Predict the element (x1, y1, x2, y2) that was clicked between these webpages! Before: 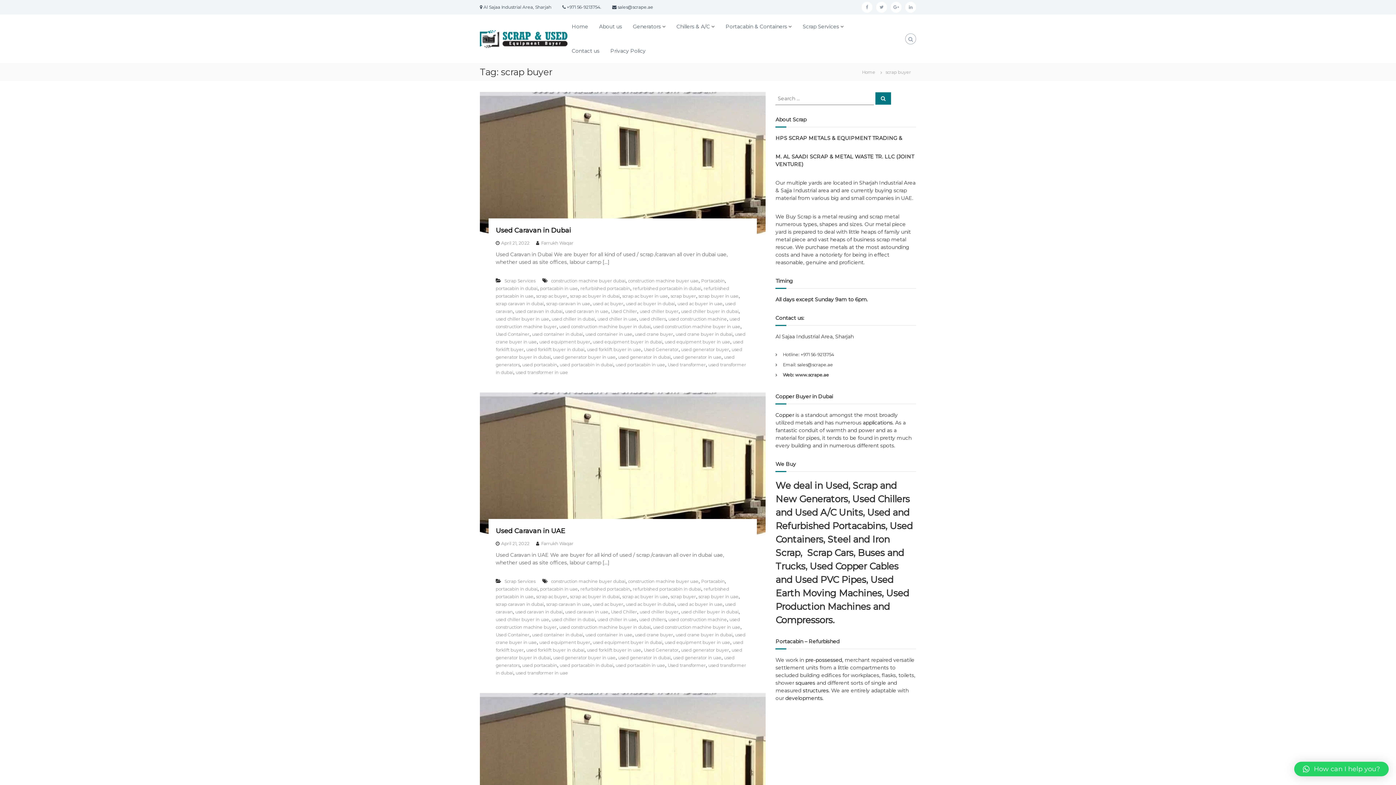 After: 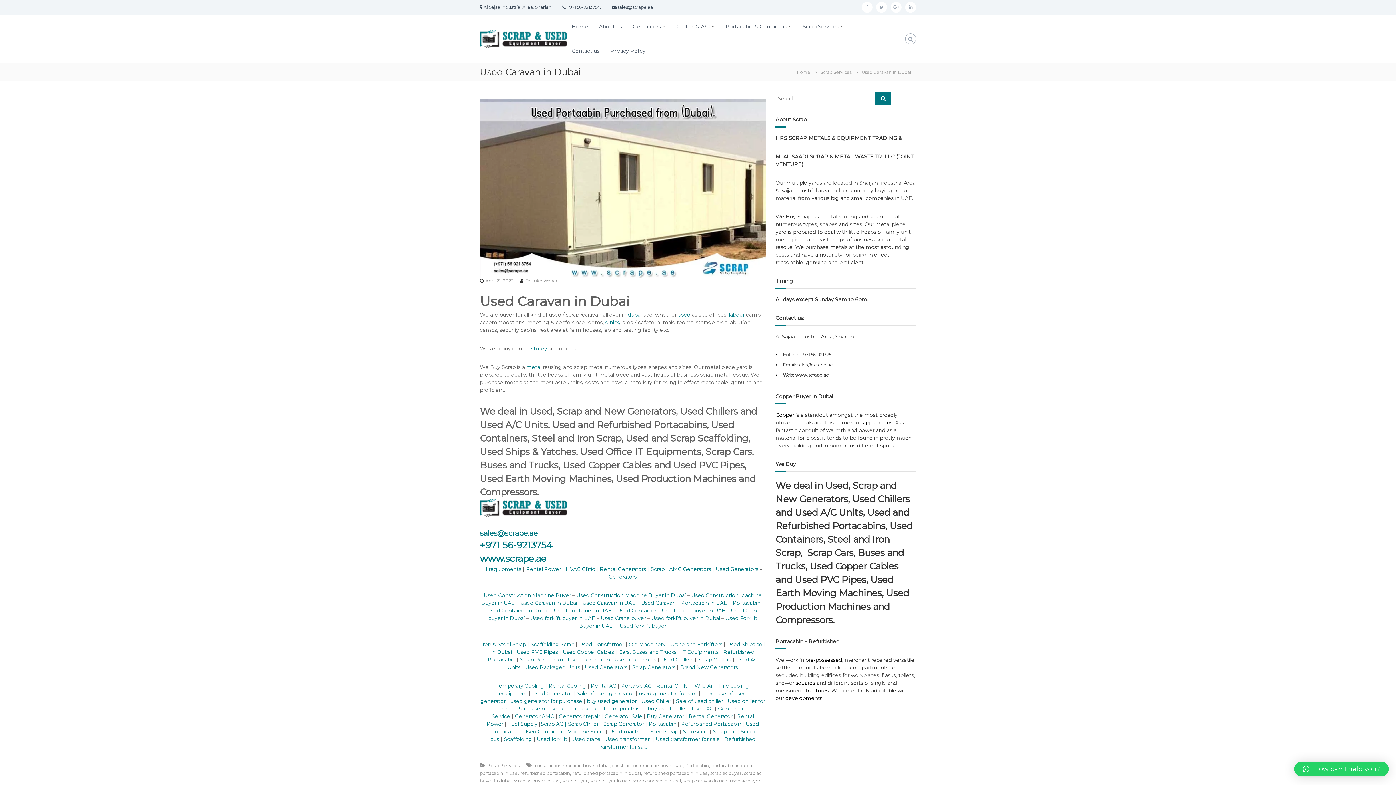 Action: label: Used Caravan in Dubai bbox: (495, 226, 571, 234)